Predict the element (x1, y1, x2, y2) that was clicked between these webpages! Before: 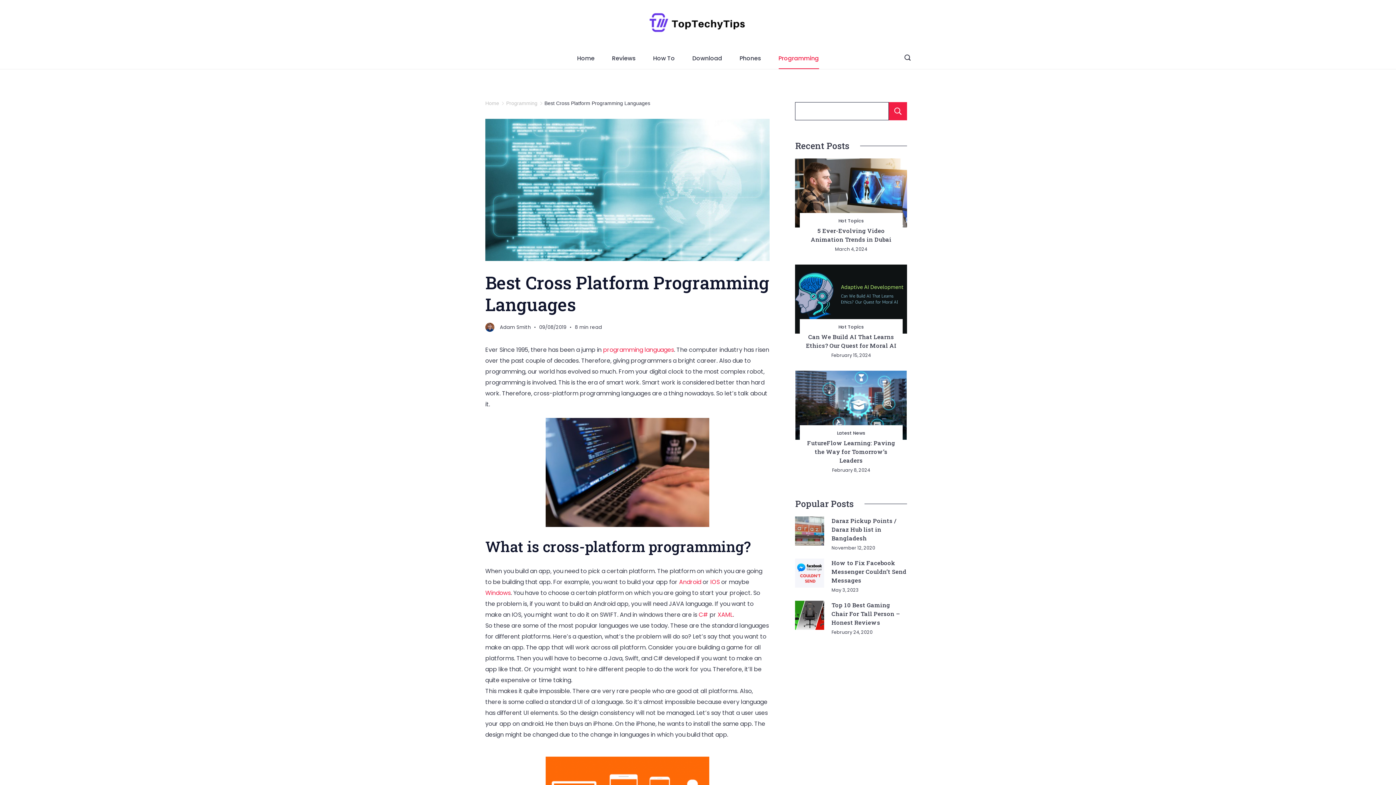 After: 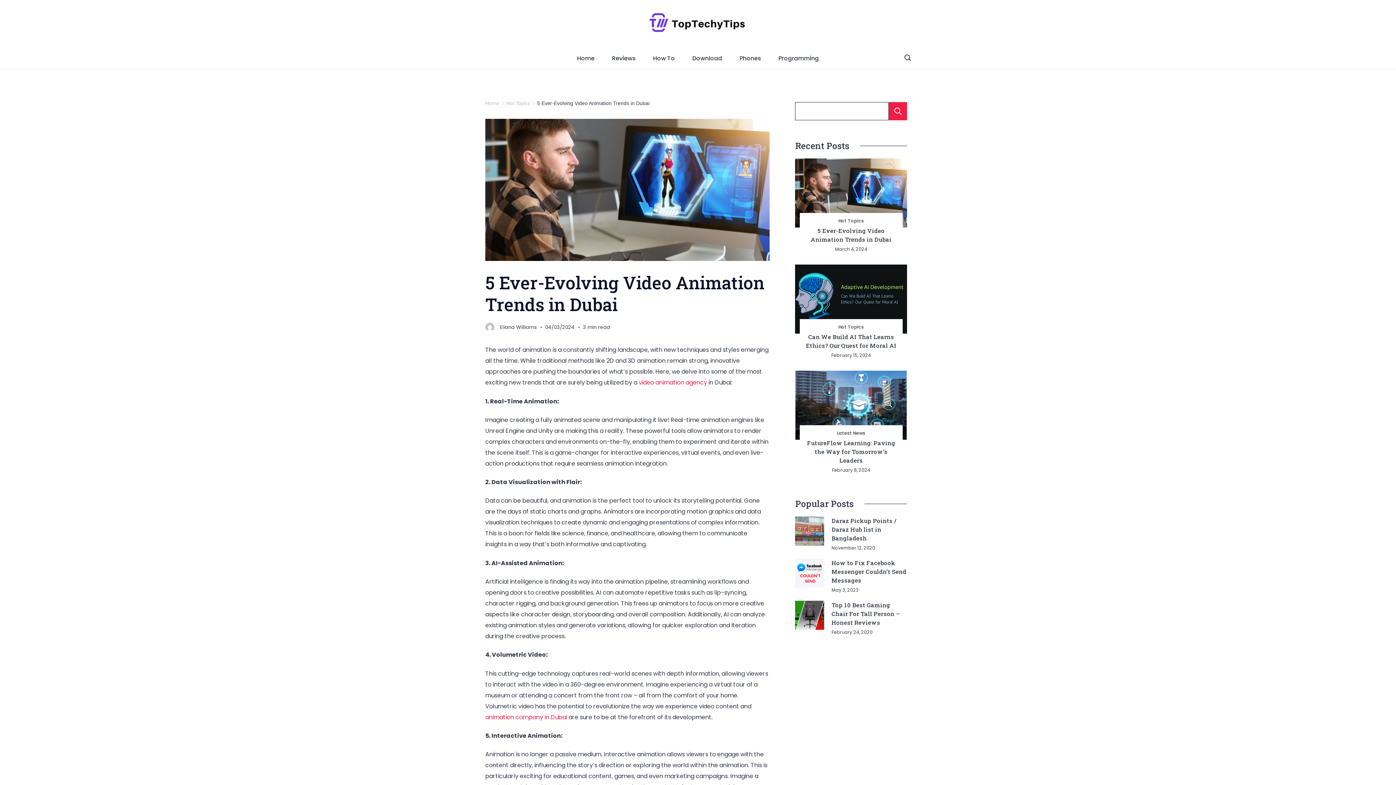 Action: bbox: (795, 158, 907, 227)